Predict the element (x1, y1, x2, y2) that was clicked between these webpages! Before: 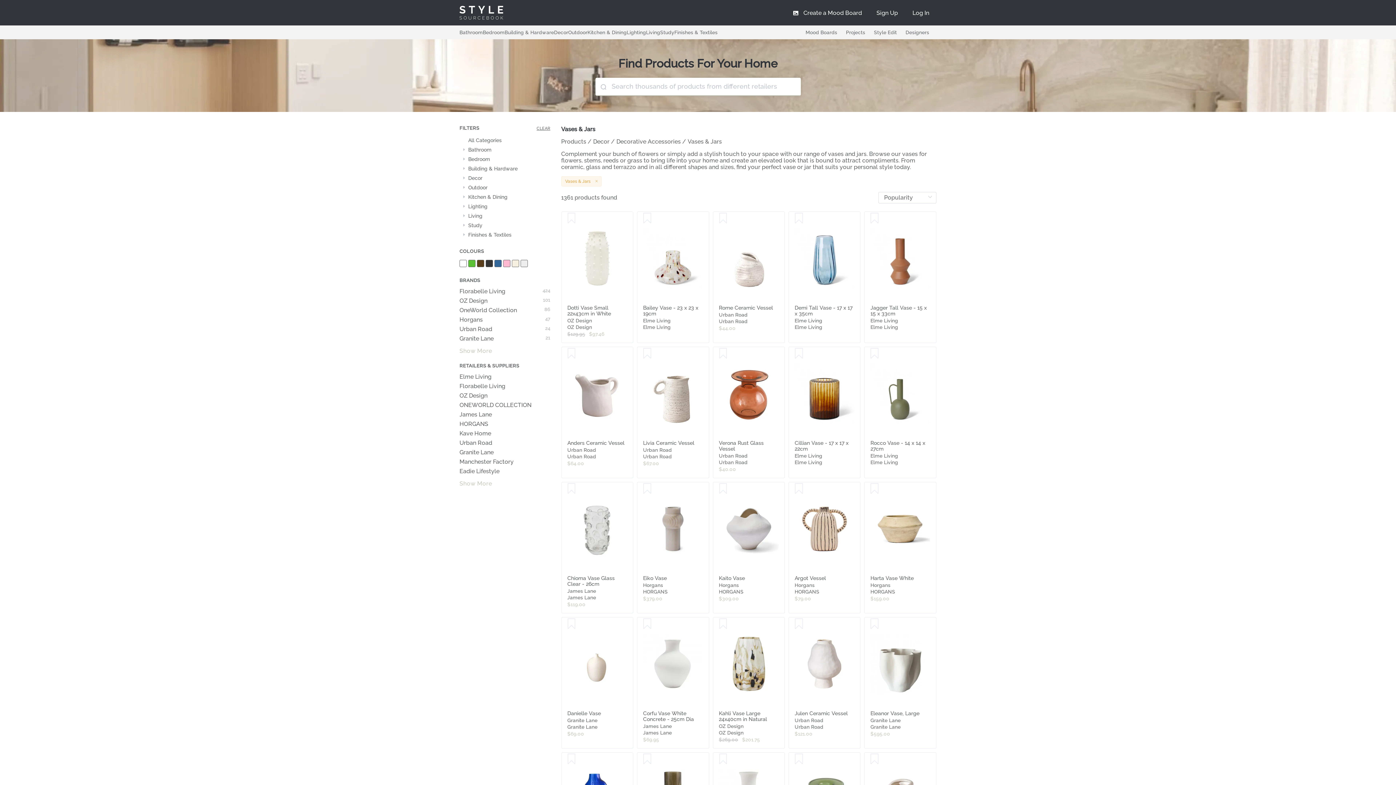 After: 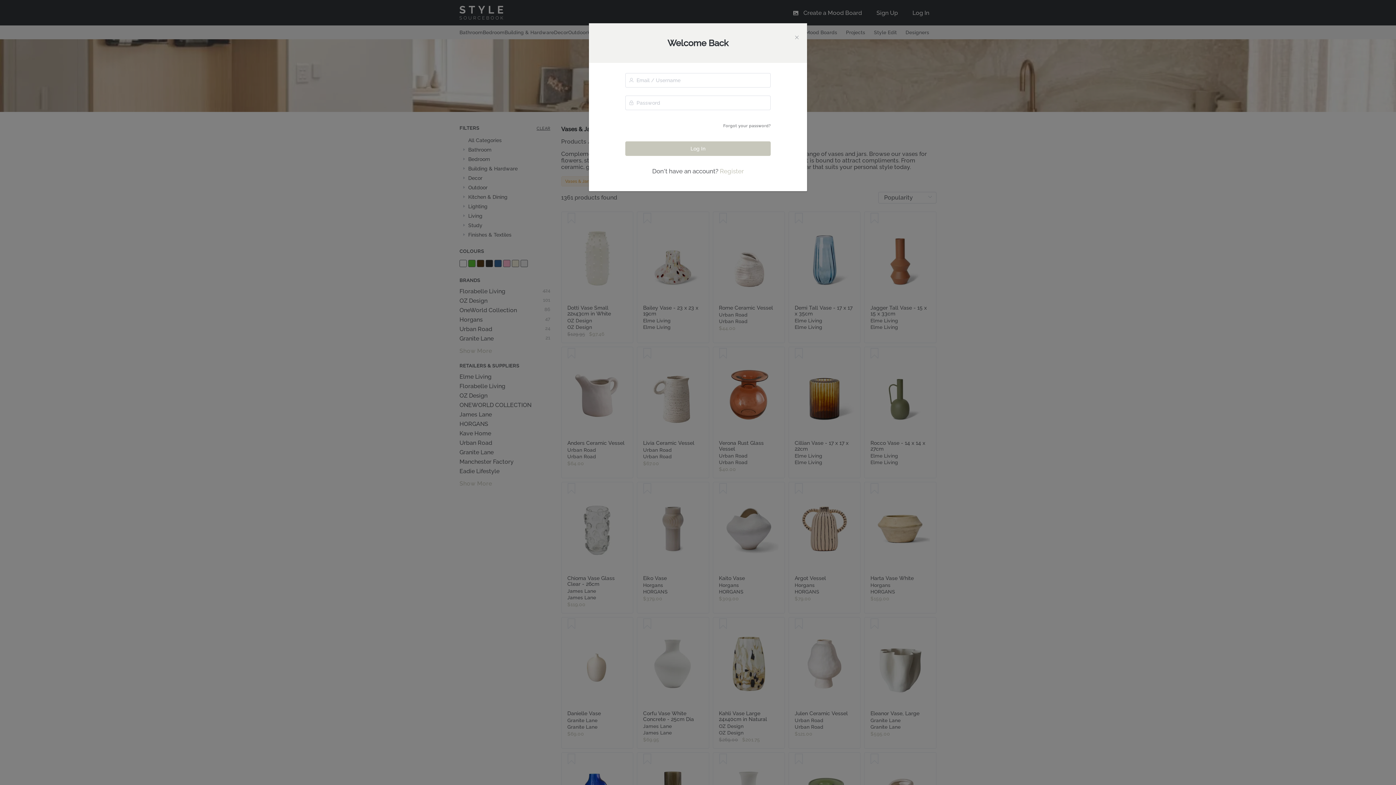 Action: bbox: (794, 752, 803, 767) label: Save Verona Green Glass Vessel